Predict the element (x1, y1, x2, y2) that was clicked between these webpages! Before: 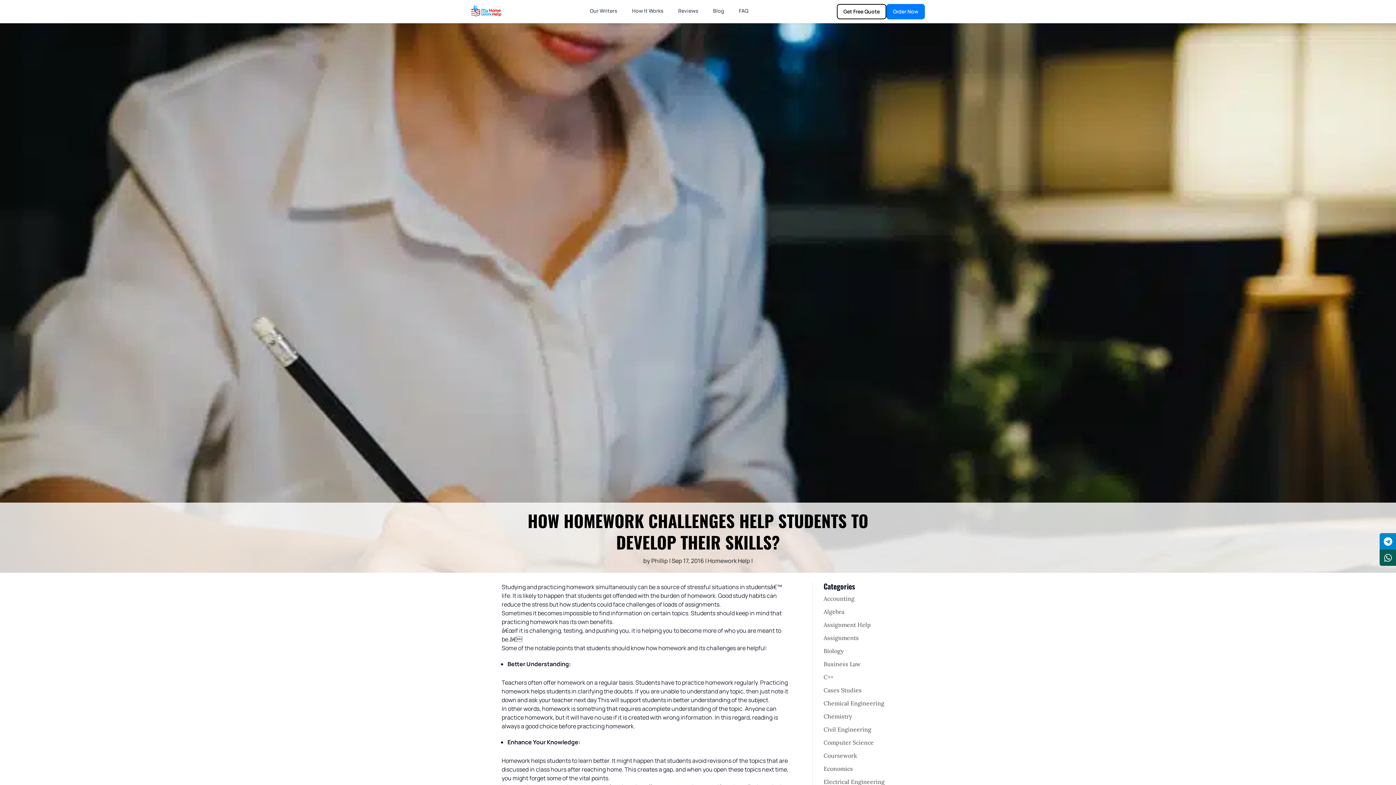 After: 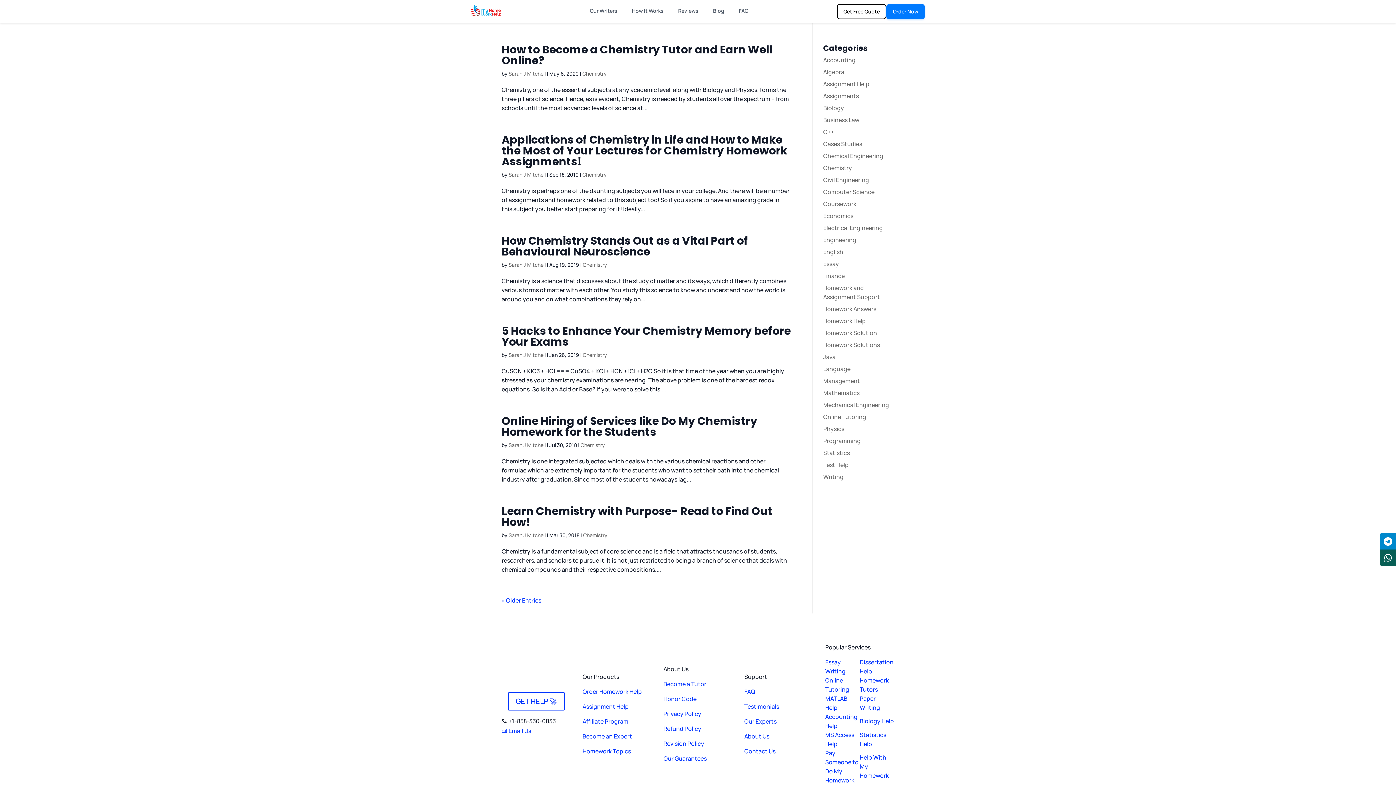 Action: label: Chemistry bbox: (823, 713, 852, 720)